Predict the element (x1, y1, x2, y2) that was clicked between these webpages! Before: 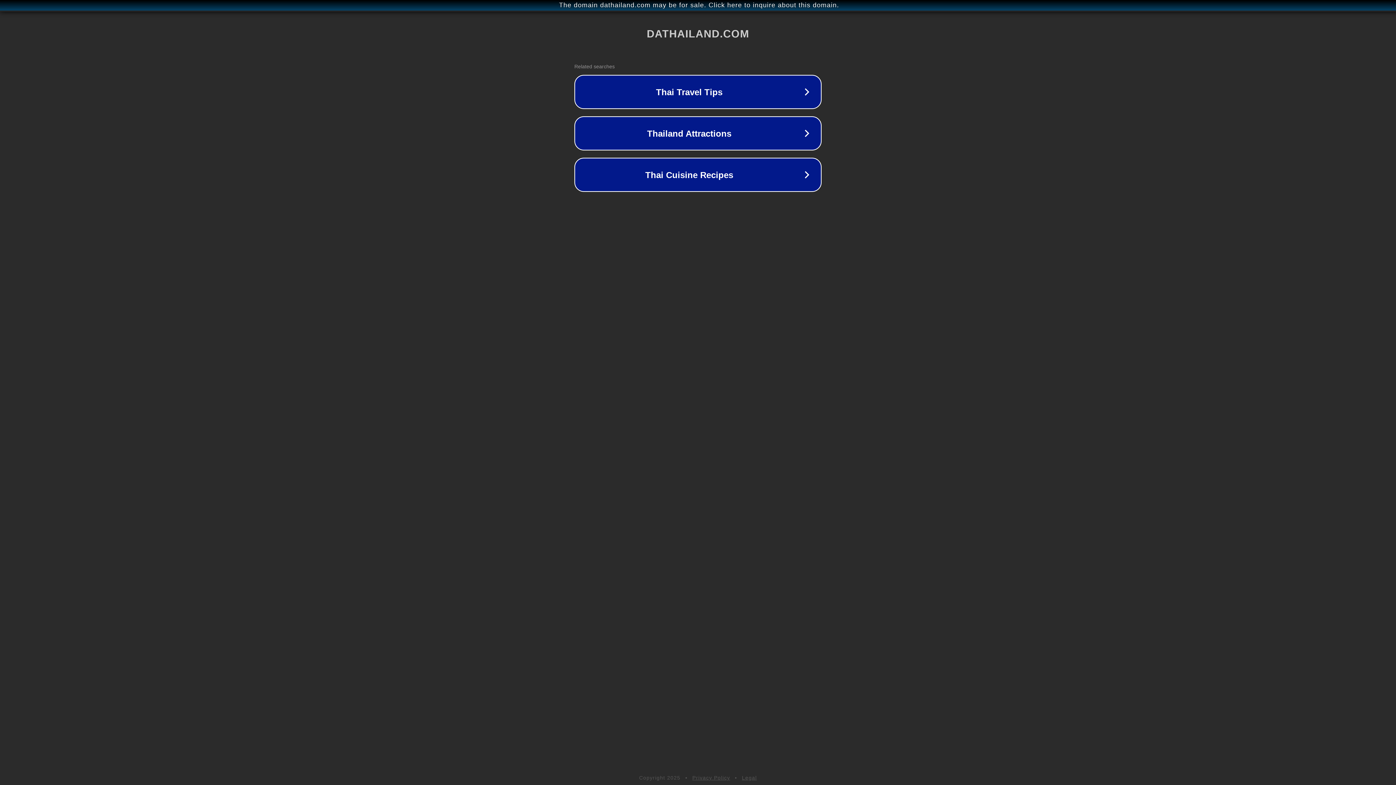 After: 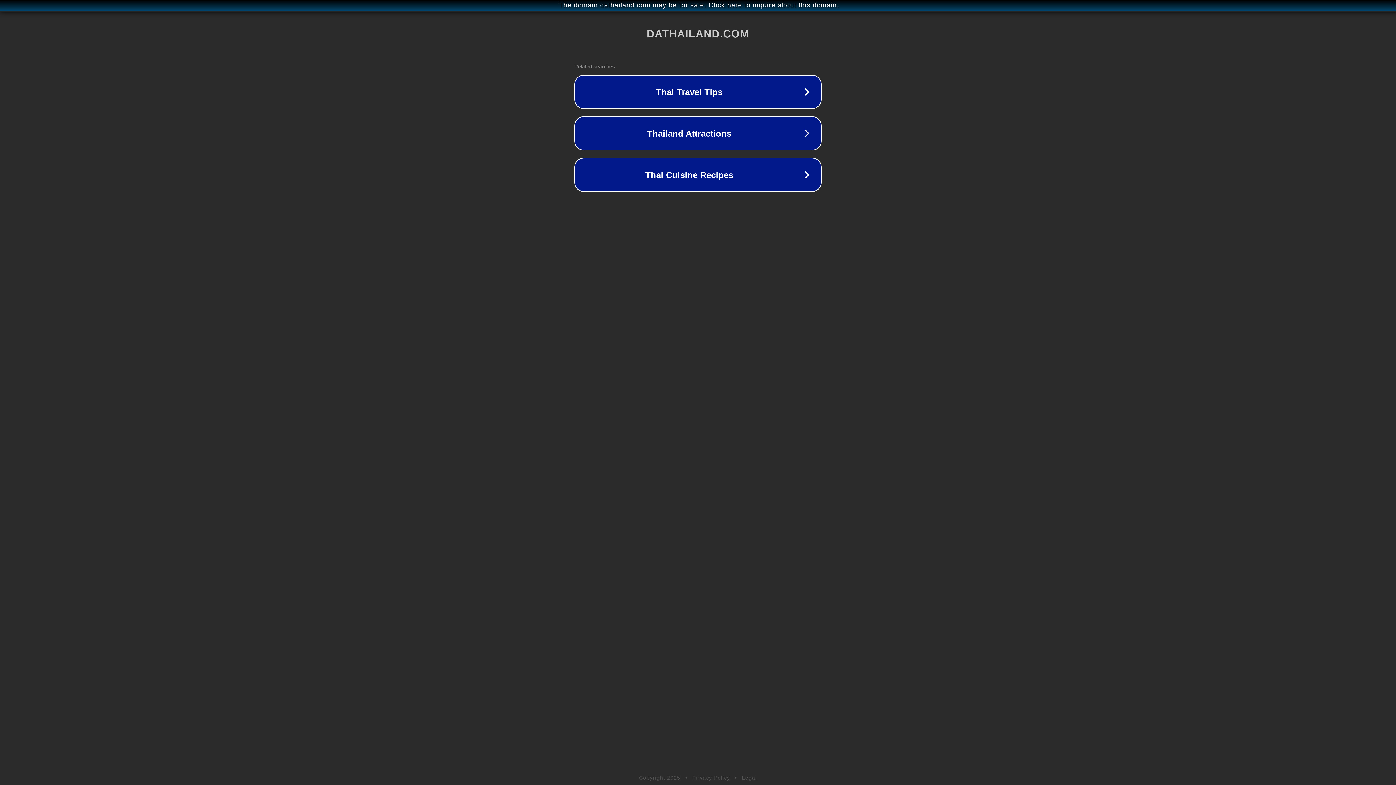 Action: bbox: (742, 775, 757, 781) label: Legal